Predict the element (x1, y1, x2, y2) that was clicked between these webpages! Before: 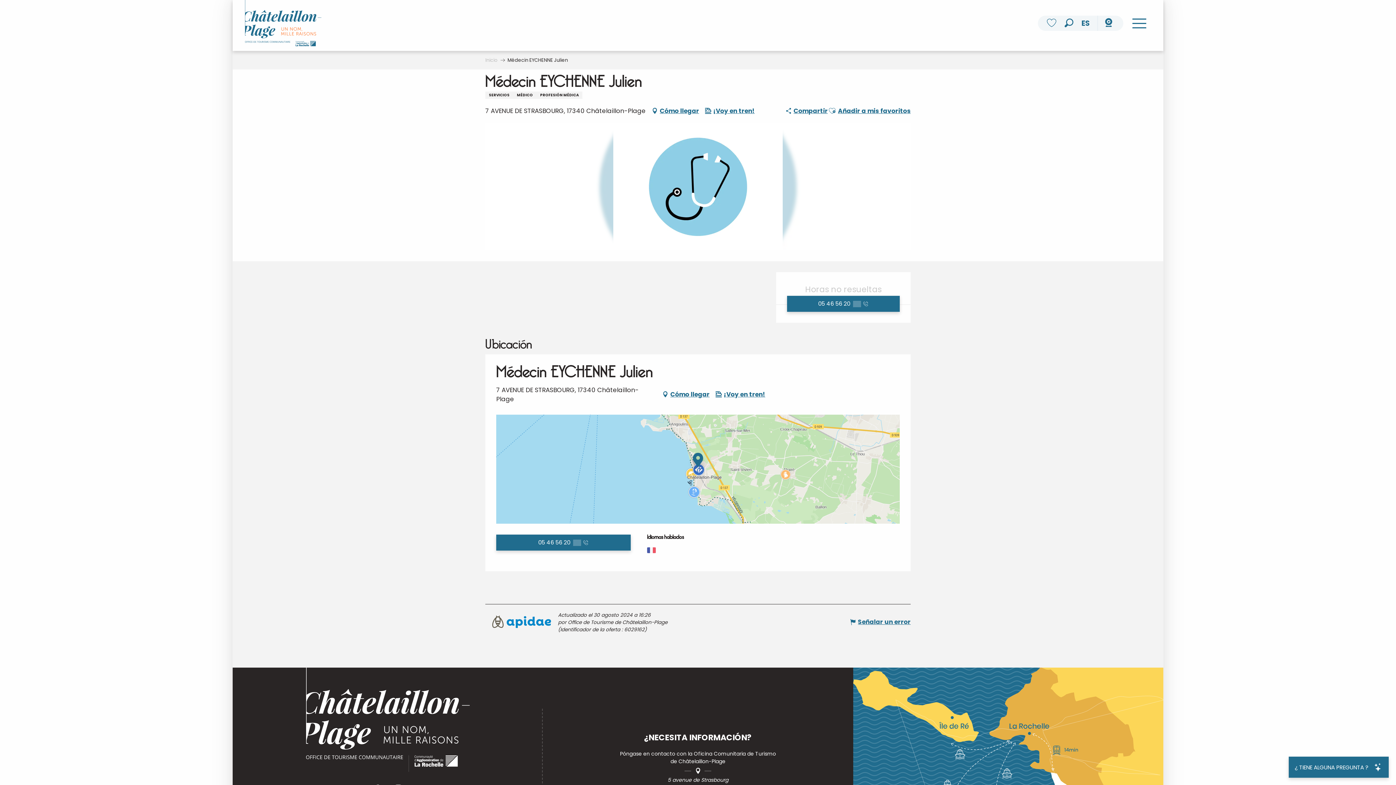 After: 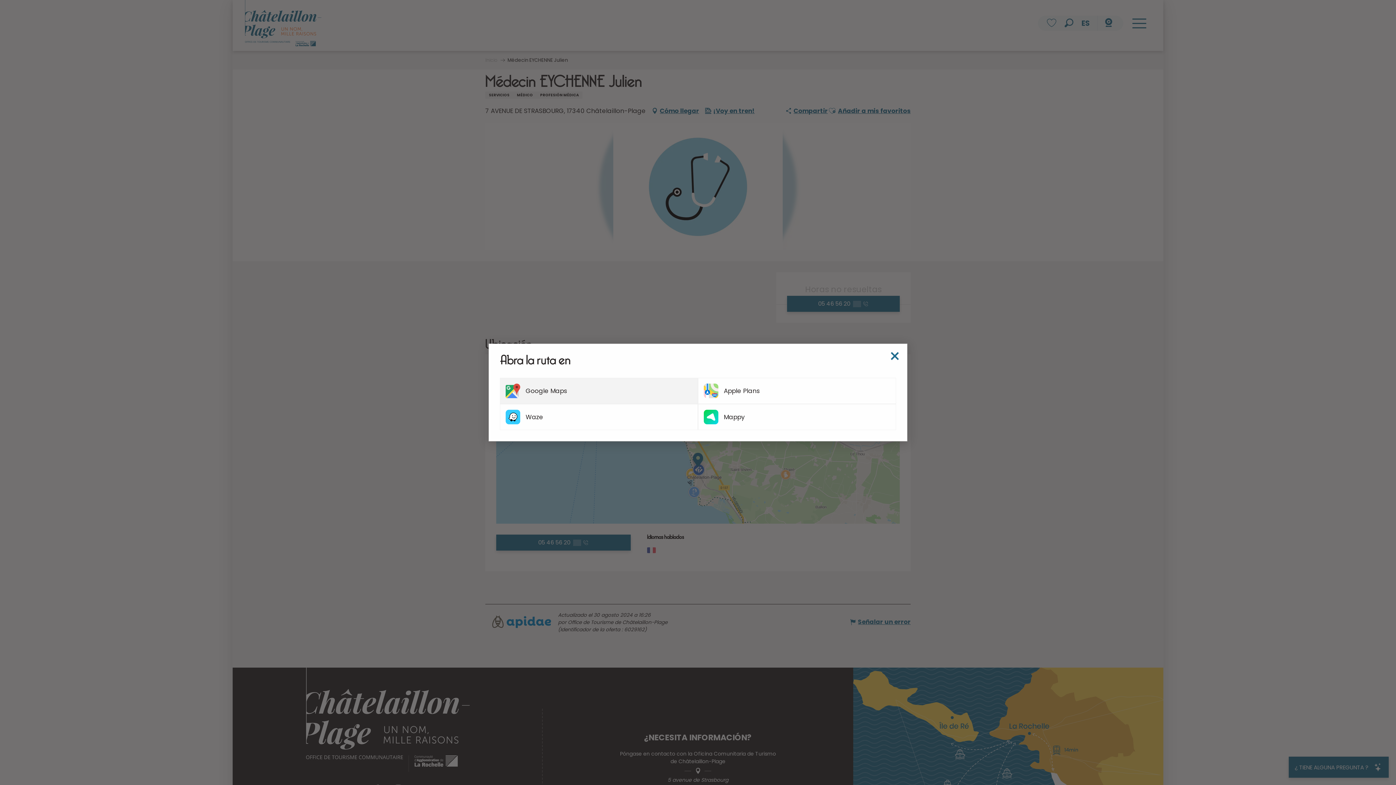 Action: label: Cómo llegar bbox: (661, 389, 709, 400)